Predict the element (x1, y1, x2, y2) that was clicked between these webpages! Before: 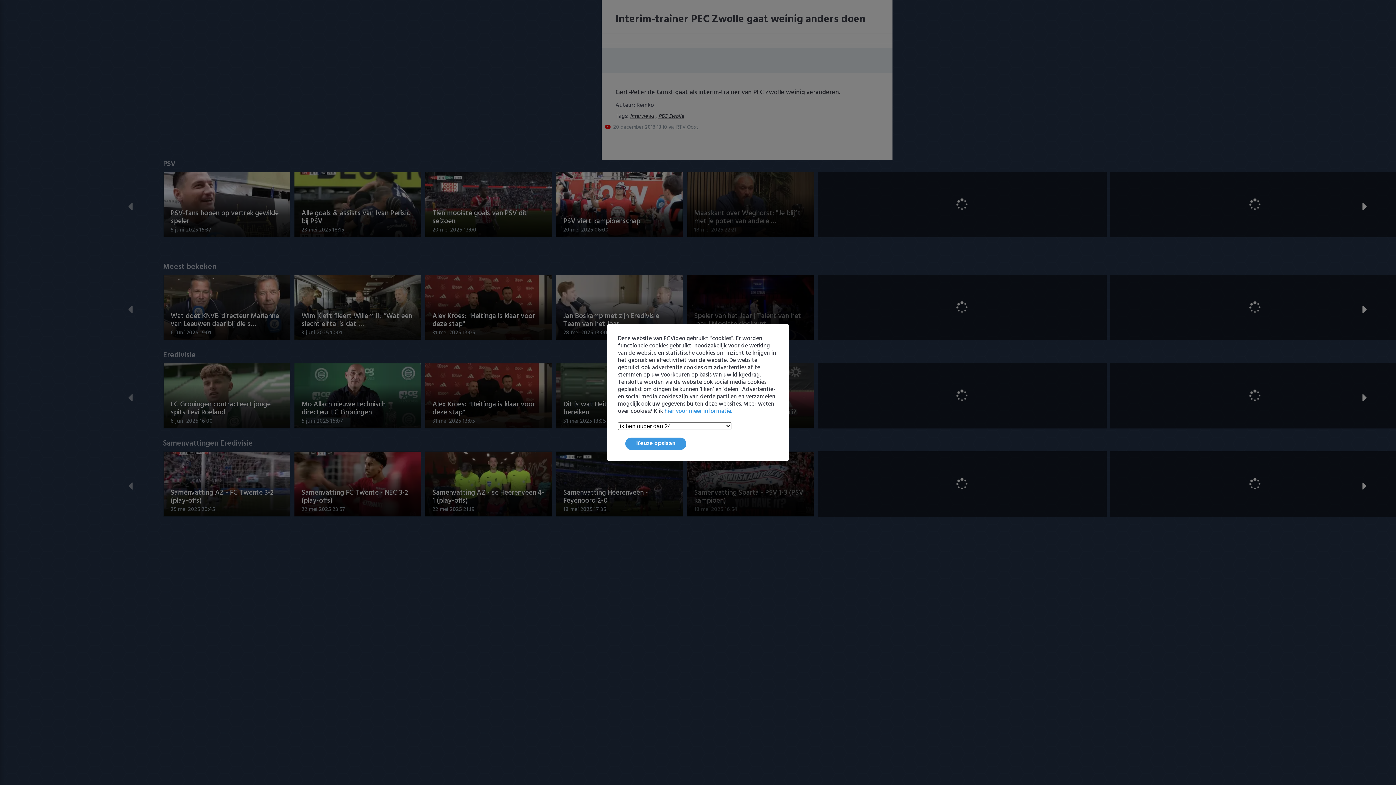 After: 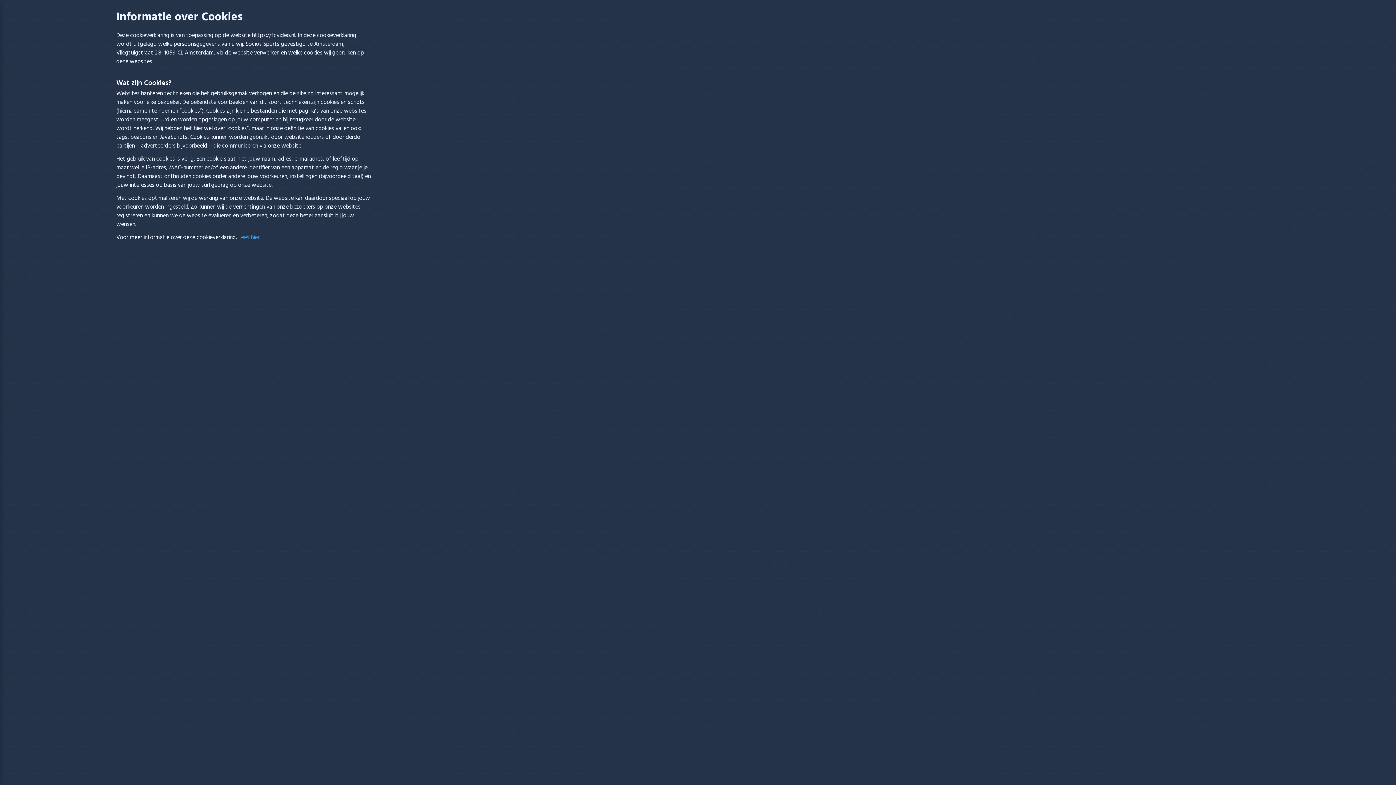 Action: label: hier voor meer informatie. bbox: (664, 406, 732, 416)